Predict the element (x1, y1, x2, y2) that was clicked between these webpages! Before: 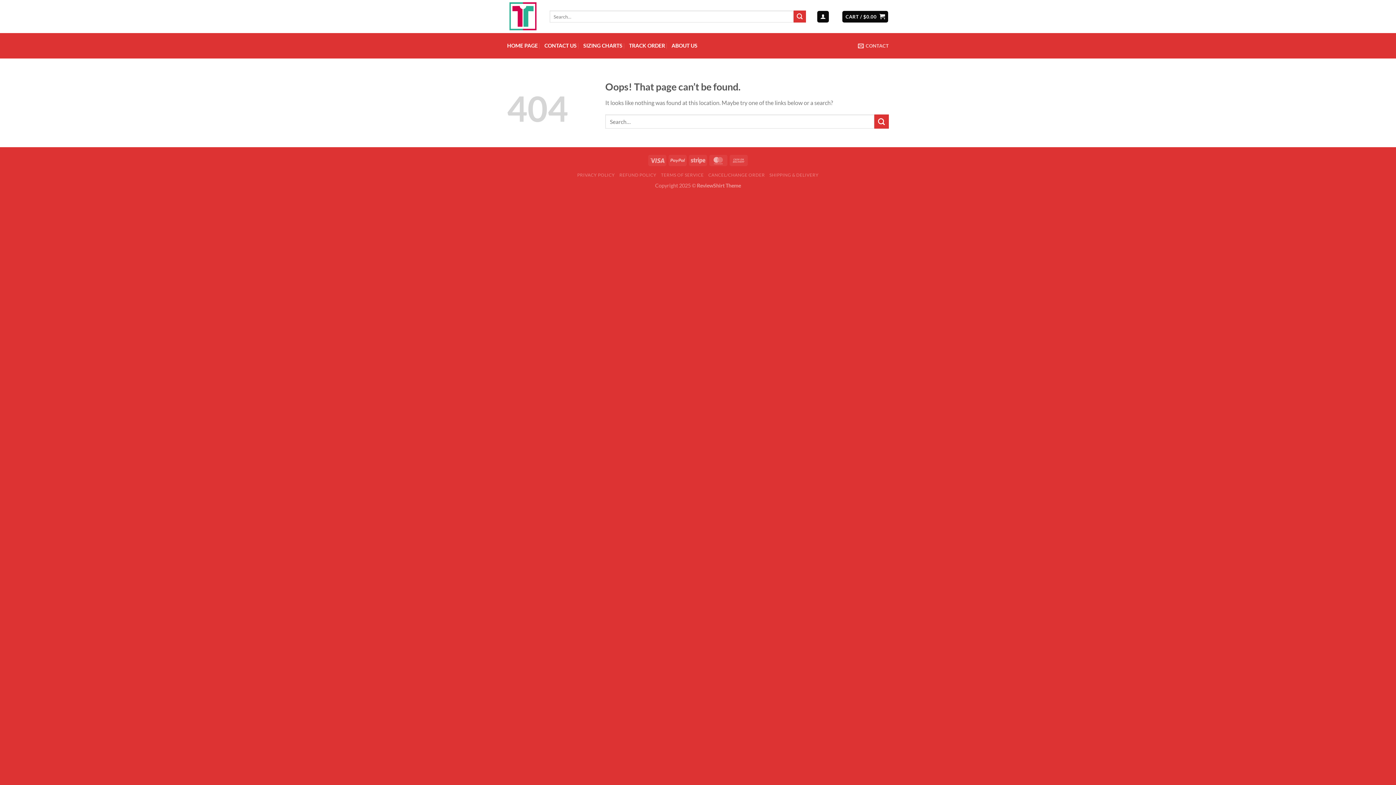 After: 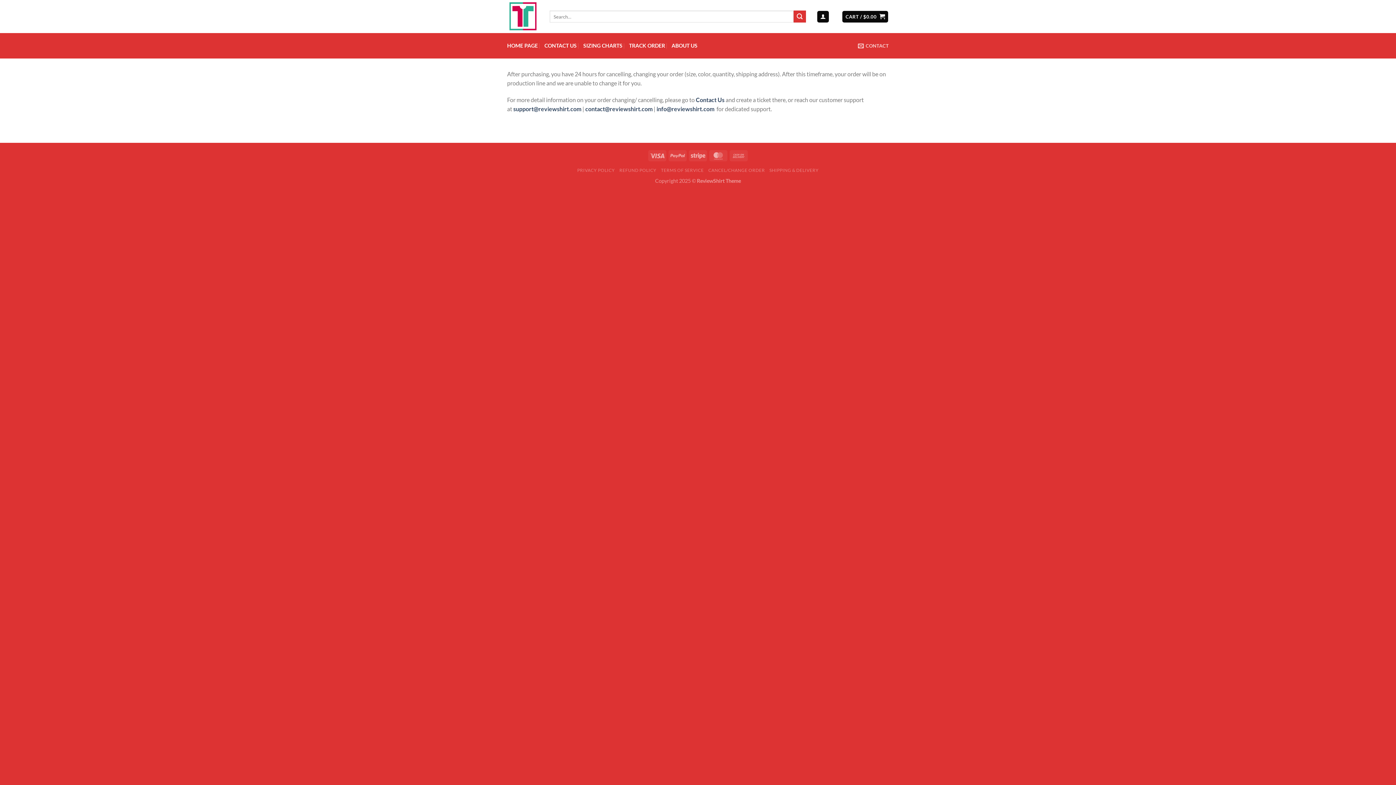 Action: bbox: (708, 172, 765, 177) label: CANCEL/CHANGE ORDER